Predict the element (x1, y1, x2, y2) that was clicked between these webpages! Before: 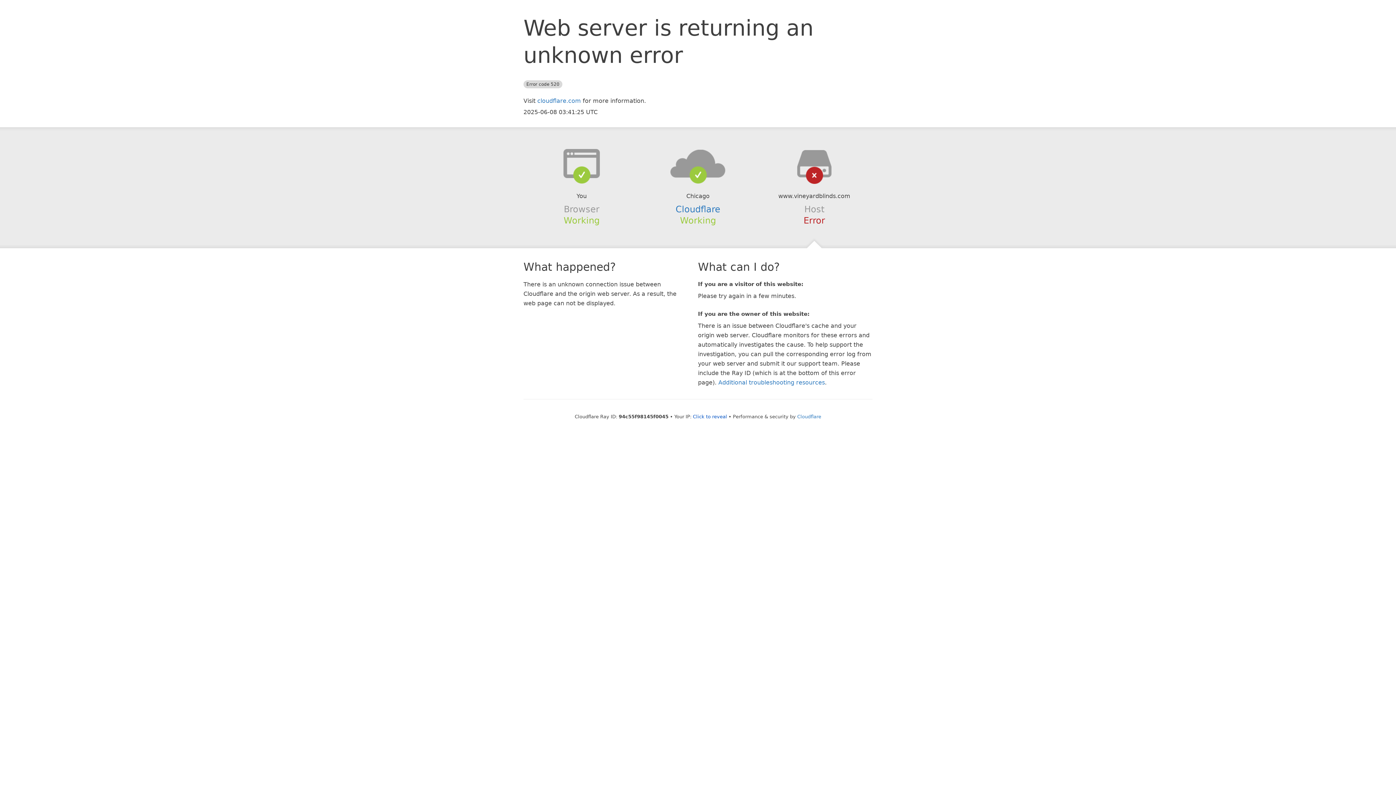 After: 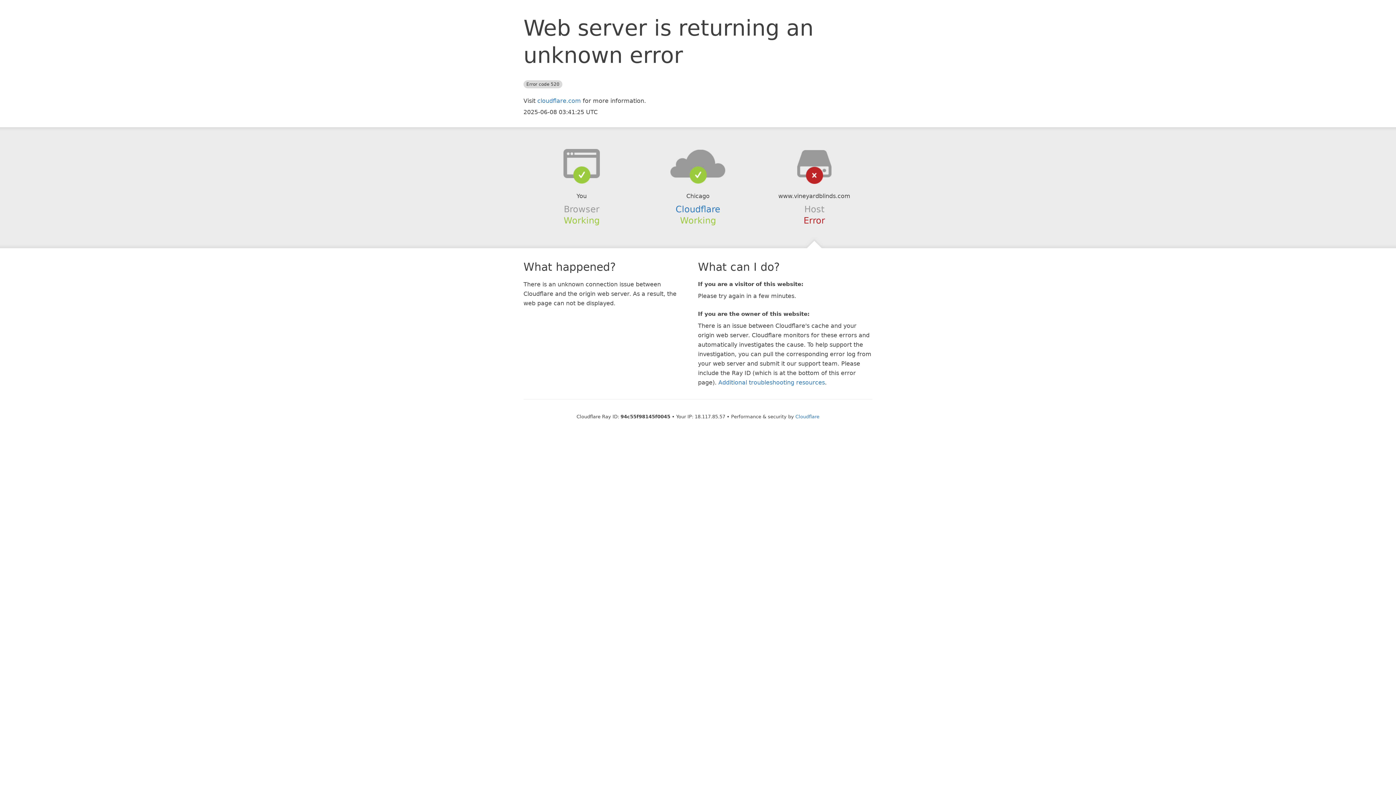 Action: label: Click to reveal bbox: (693, 414, 727, 419)